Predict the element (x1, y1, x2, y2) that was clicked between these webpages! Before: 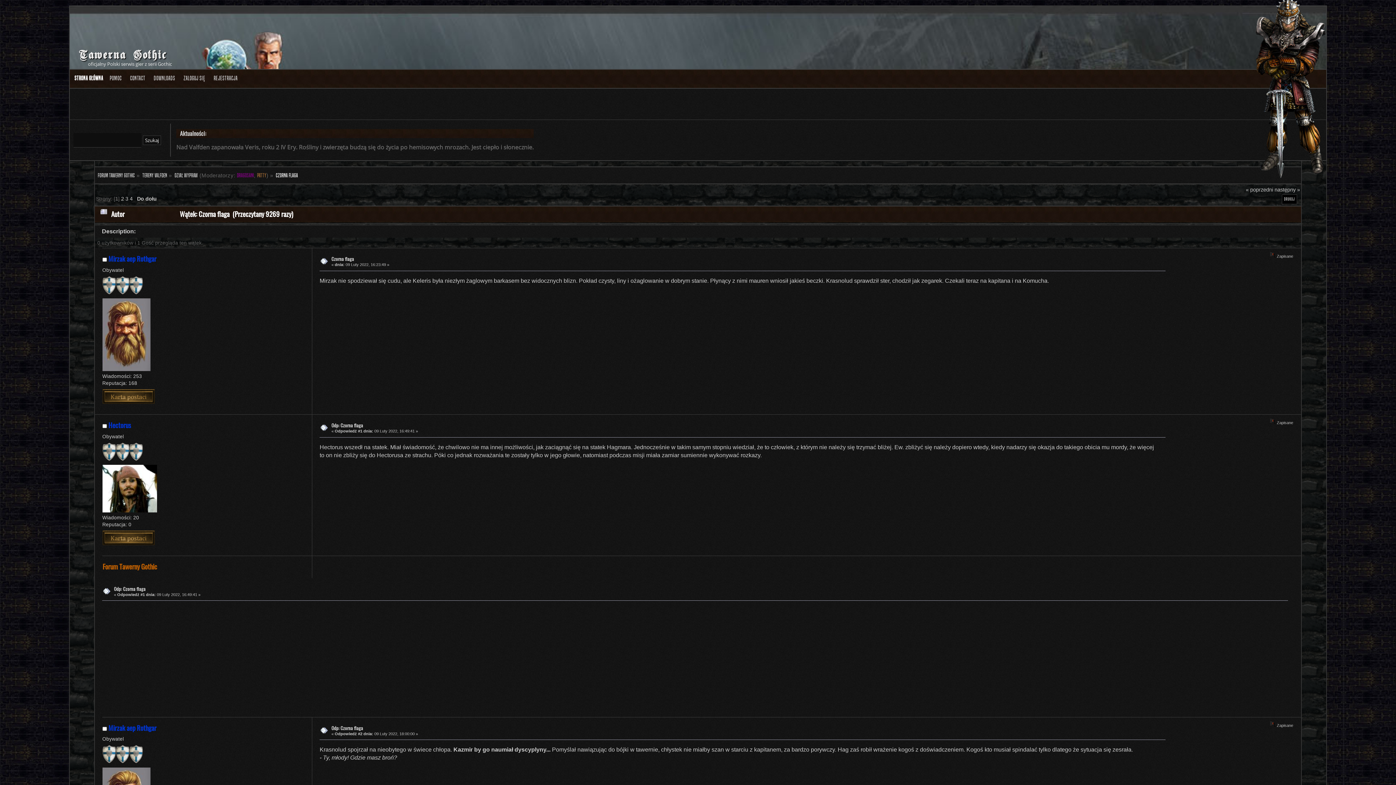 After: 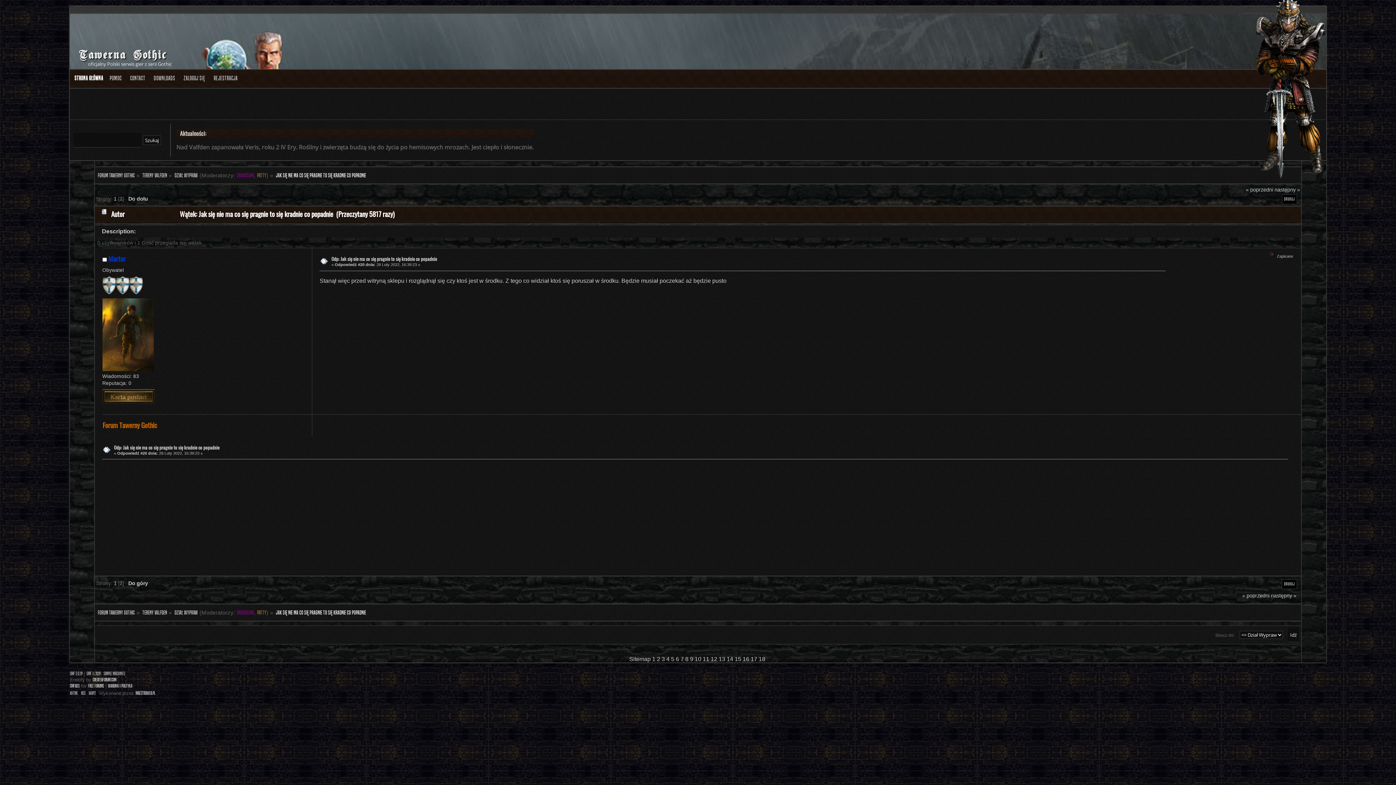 Action: bbox: (1246, 186, 1273, 192) label: « poprzedni